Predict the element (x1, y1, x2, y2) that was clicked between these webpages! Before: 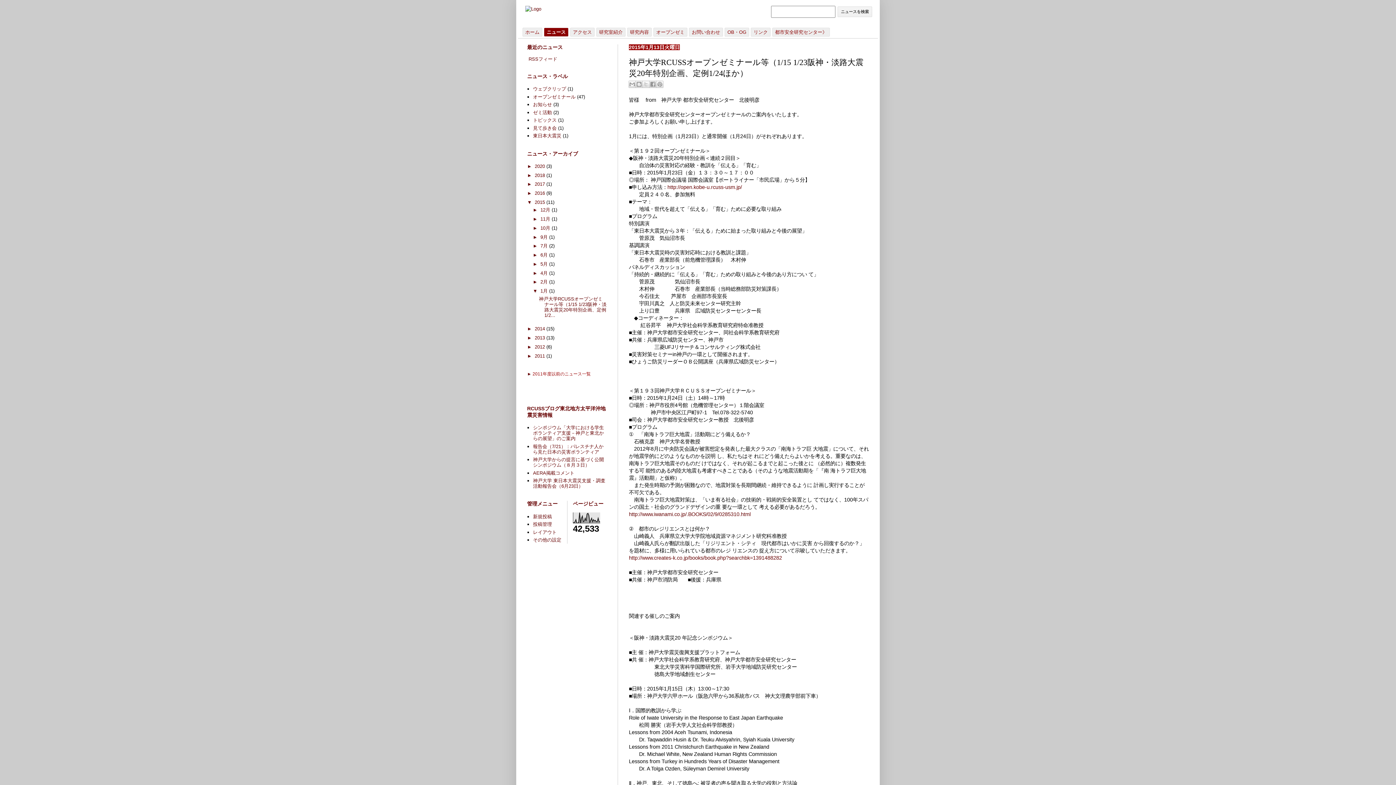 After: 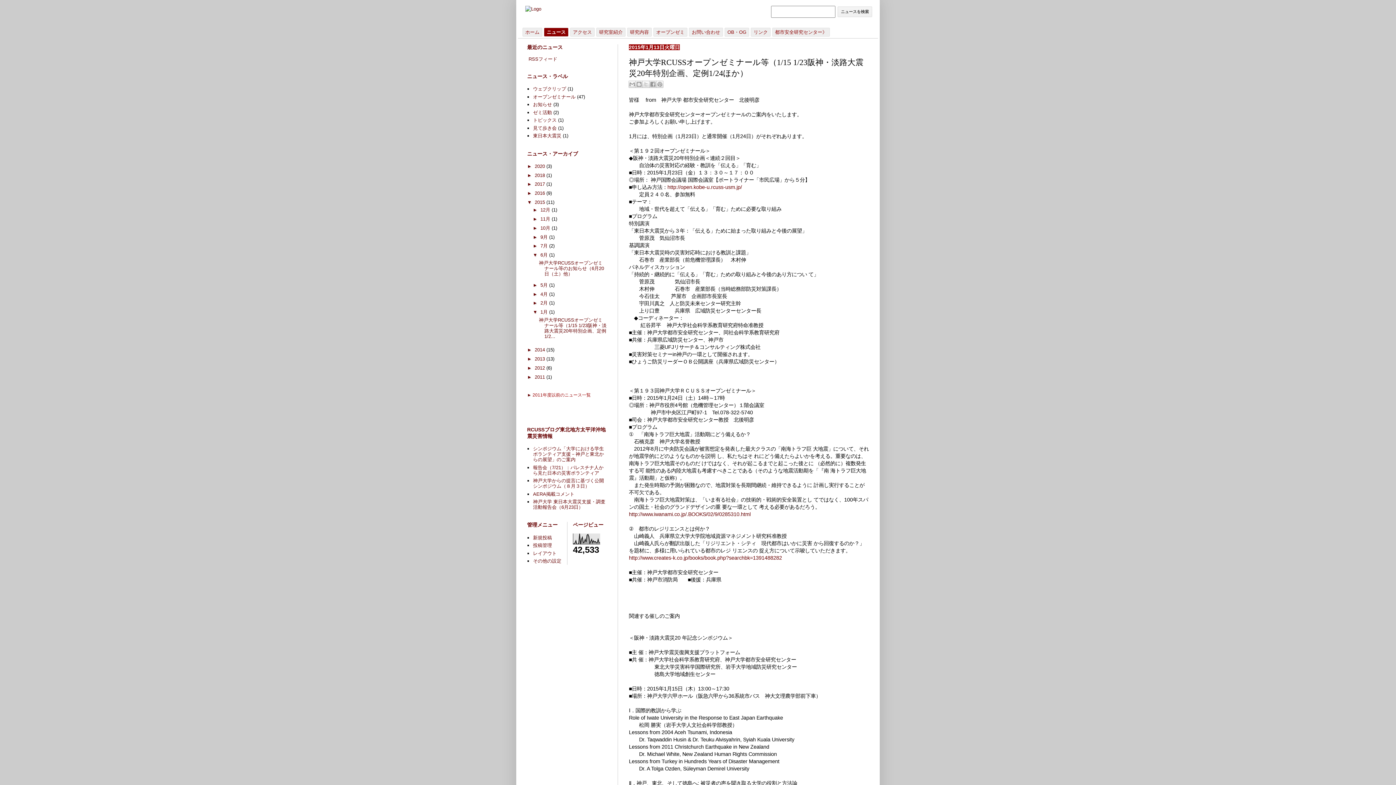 Action: label: ►   bbox: (532, 252, 540, 257)